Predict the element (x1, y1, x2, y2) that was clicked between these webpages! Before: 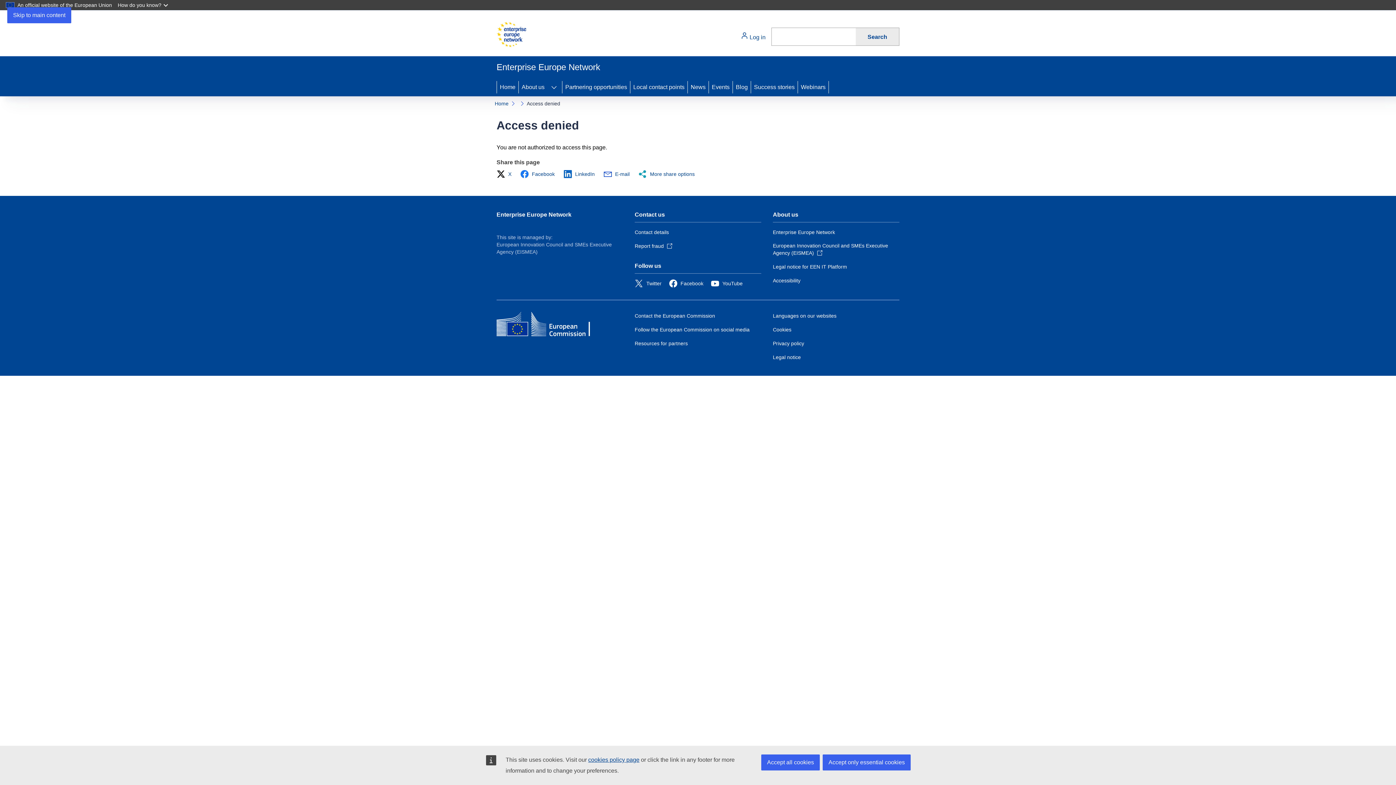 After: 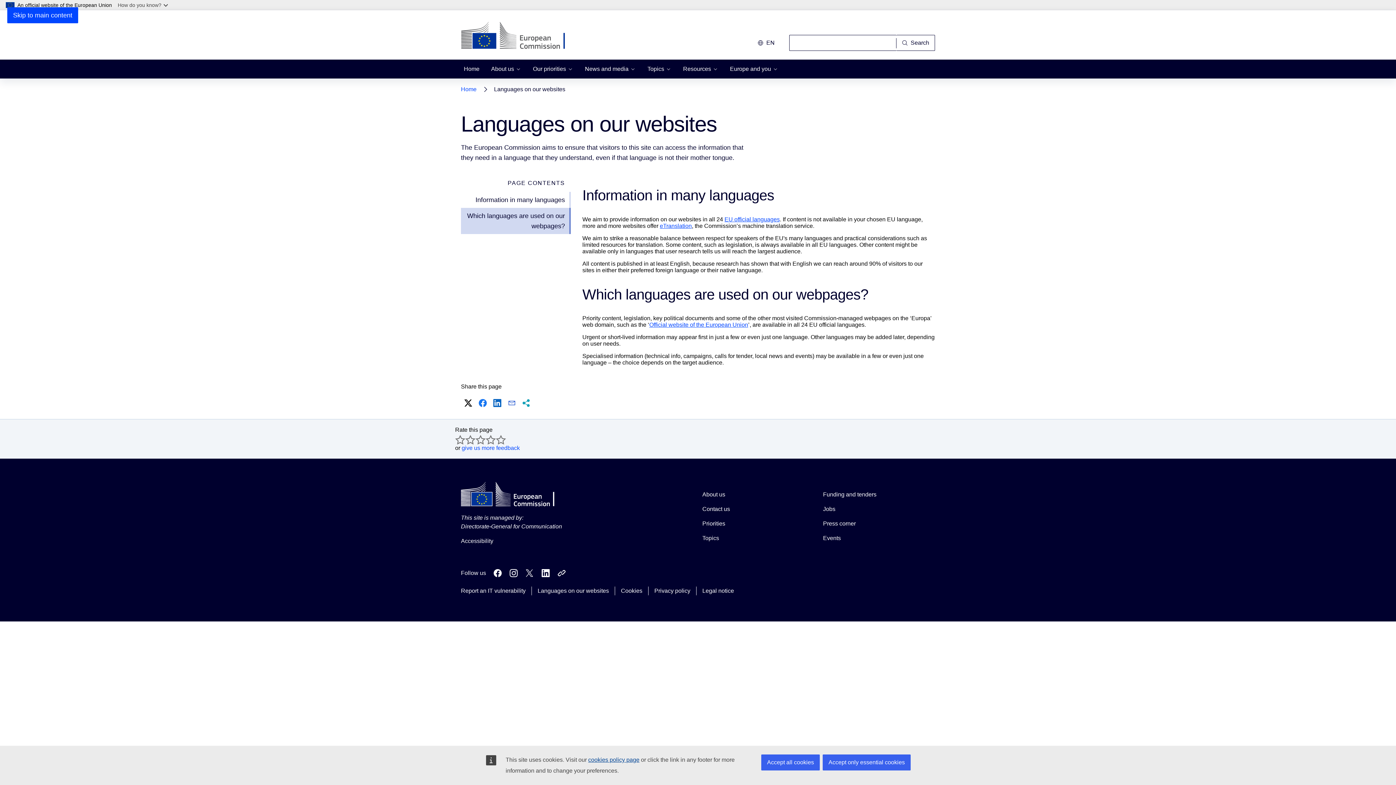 Action: bbox: (773, 312, 836, 319) label: Languages on our websites